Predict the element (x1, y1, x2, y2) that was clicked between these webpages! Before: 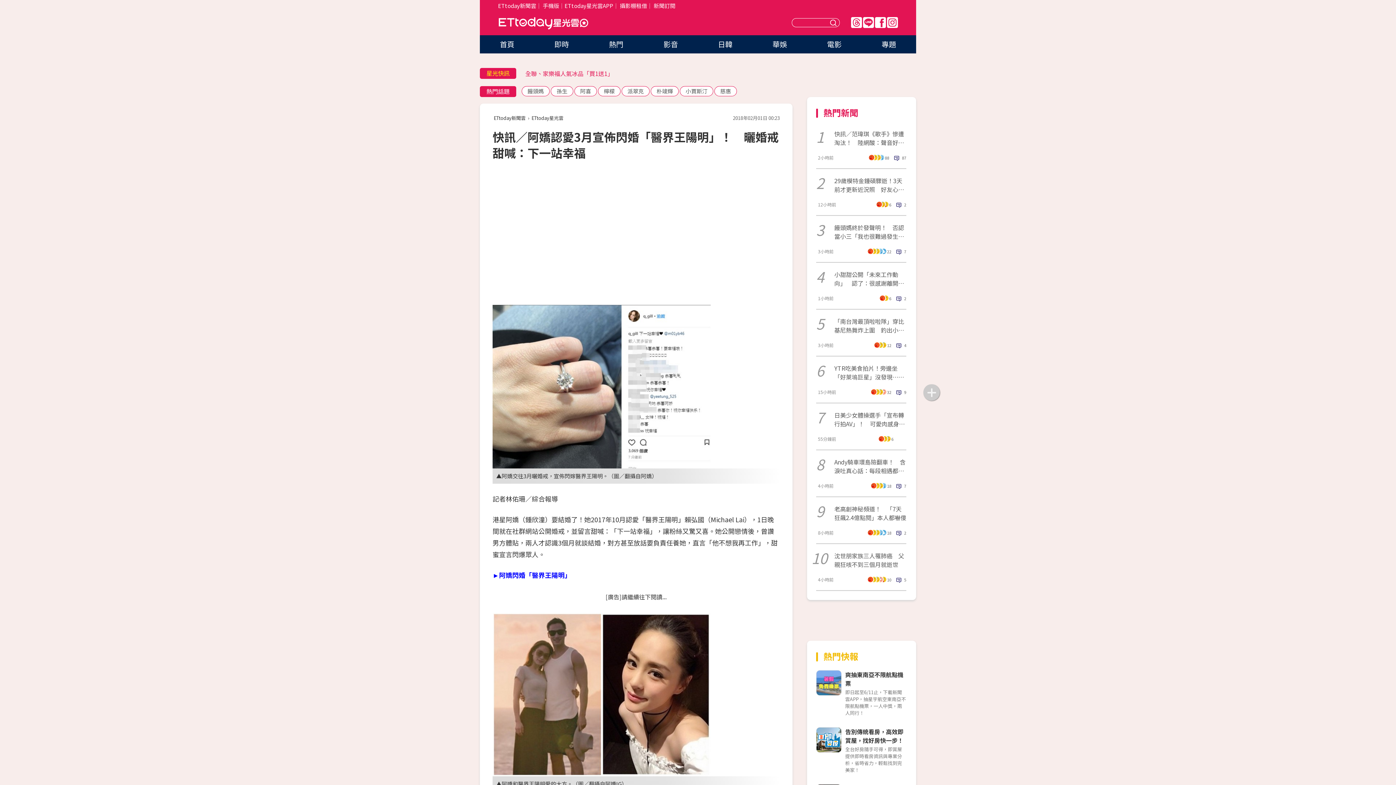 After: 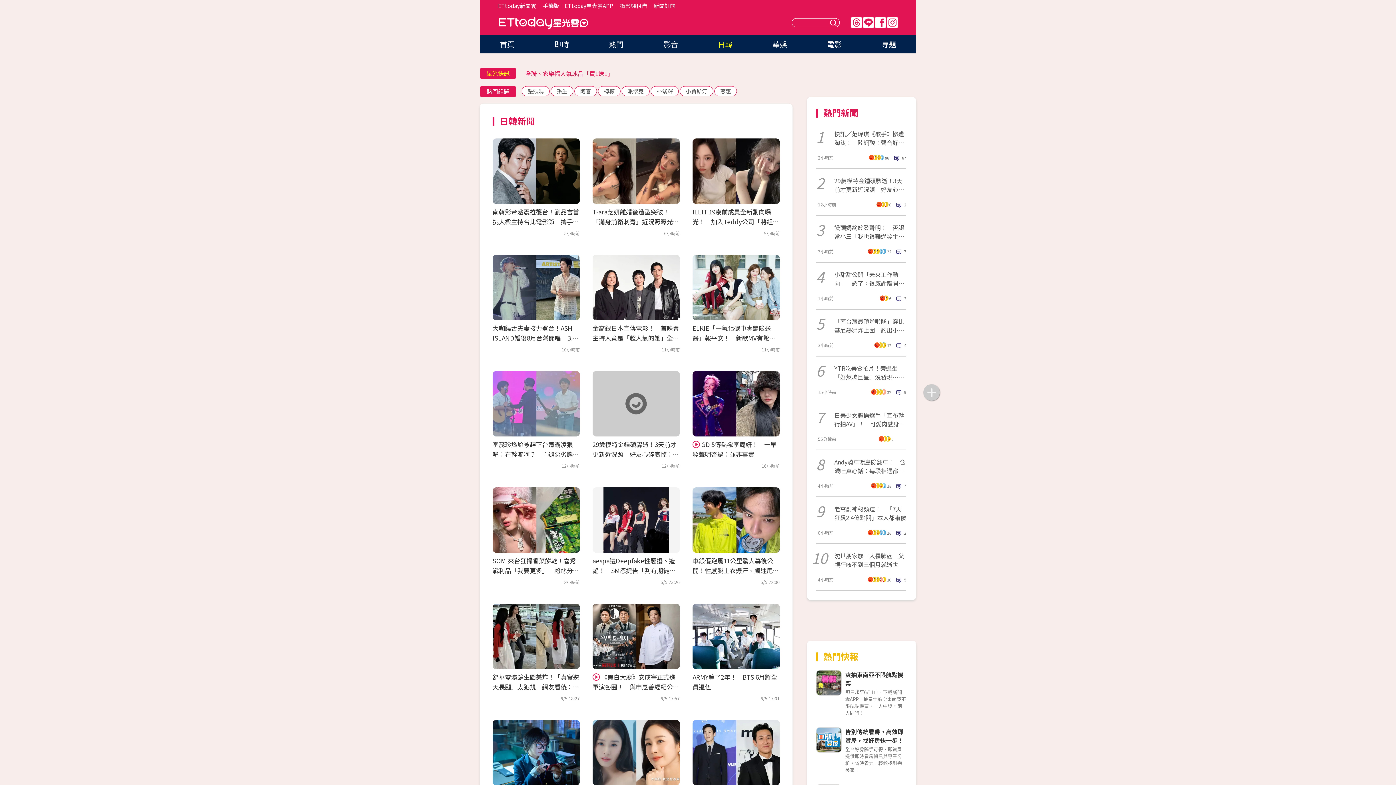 Action: label: 日韓 bbox: (718, 38, 732, 49)